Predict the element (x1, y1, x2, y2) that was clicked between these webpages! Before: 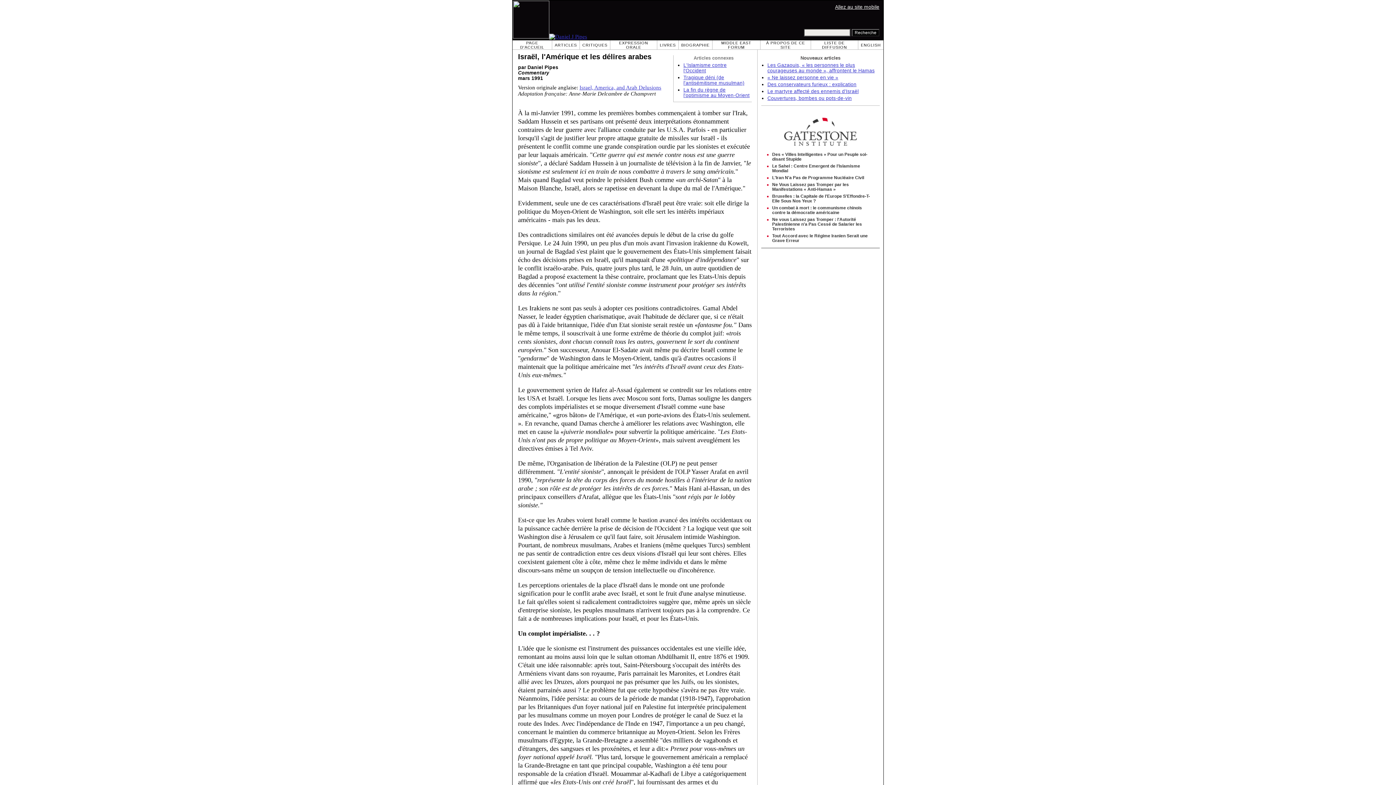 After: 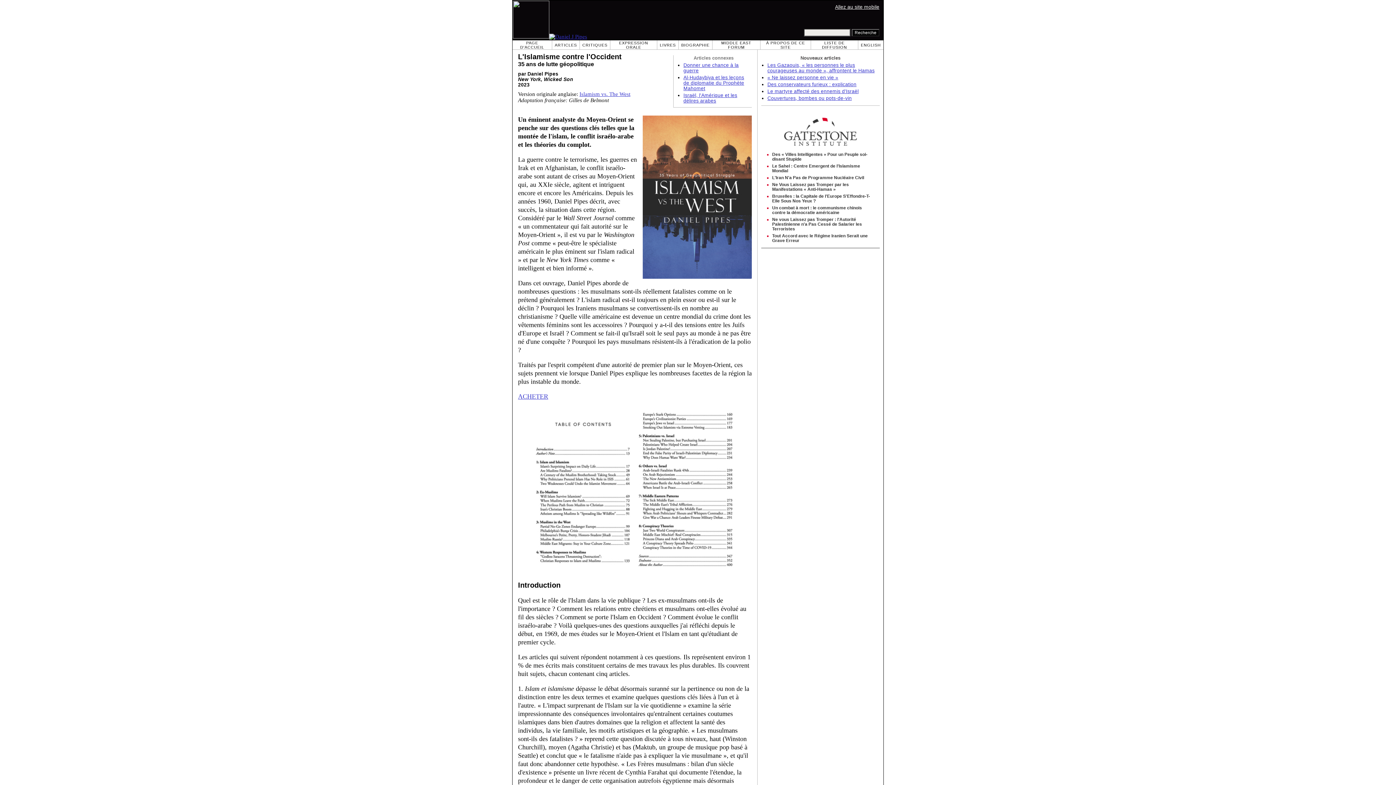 Action: bbox: (683, 62, 726, 73) label: L'Islamisme contre l'Occident